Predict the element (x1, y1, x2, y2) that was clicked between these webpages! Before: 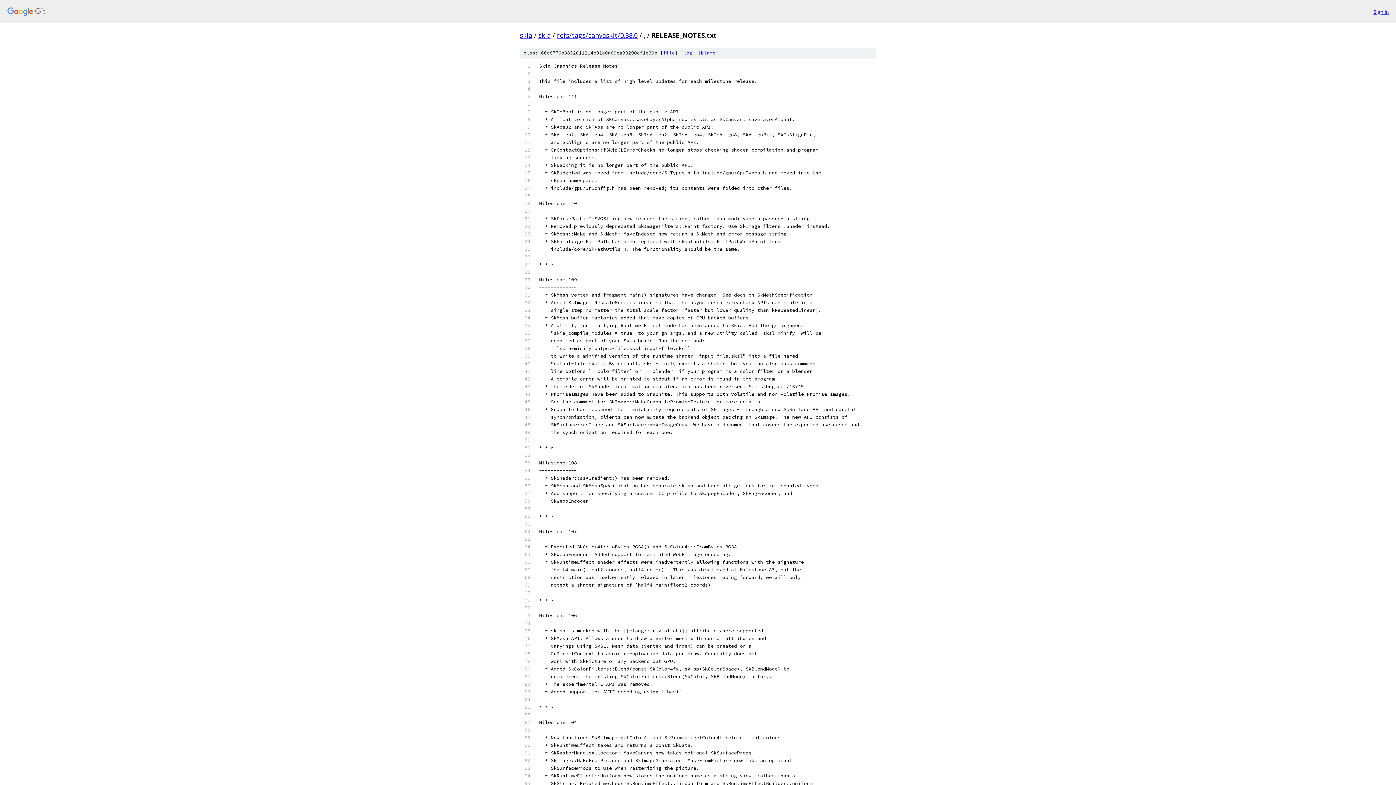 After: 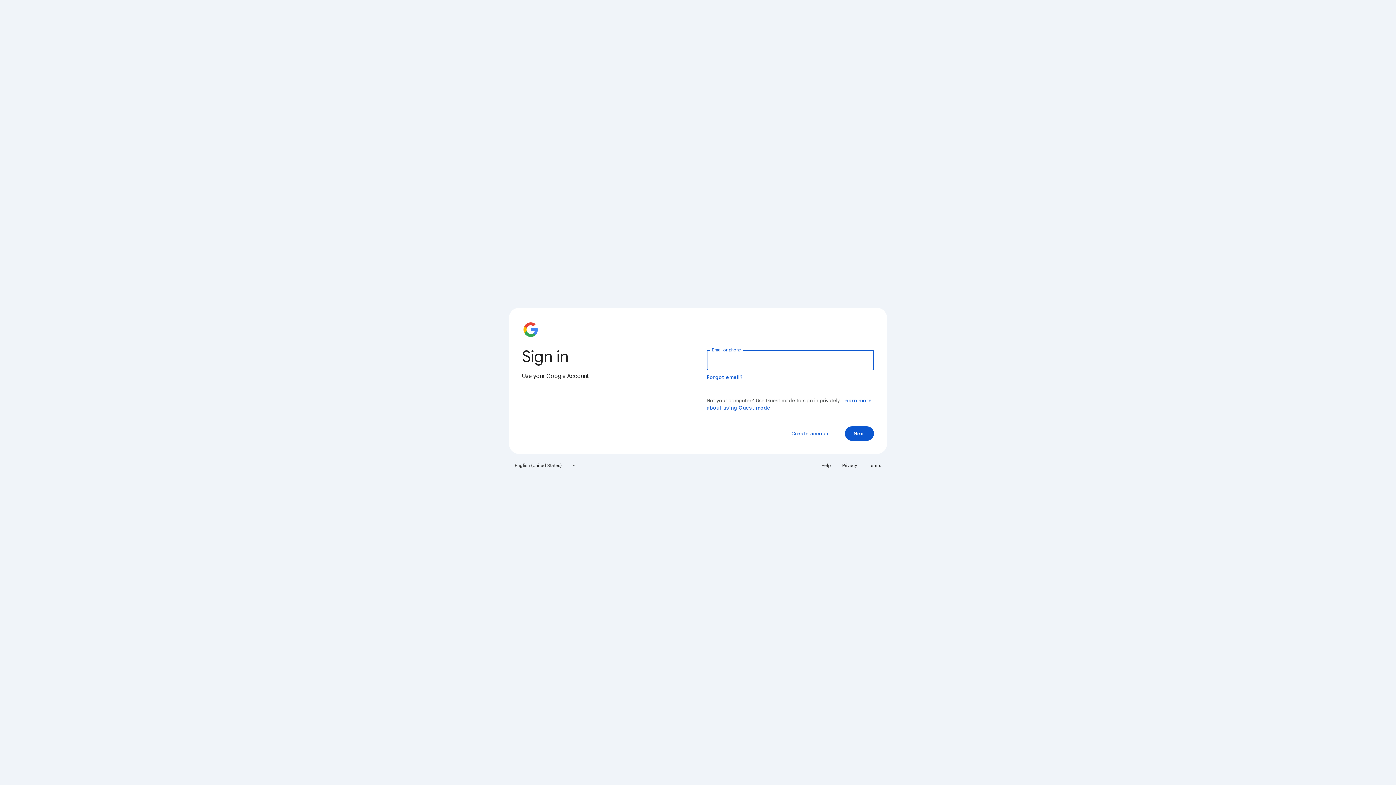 Action: bbox: (1373, 7, 1389, 15) label: Sign in